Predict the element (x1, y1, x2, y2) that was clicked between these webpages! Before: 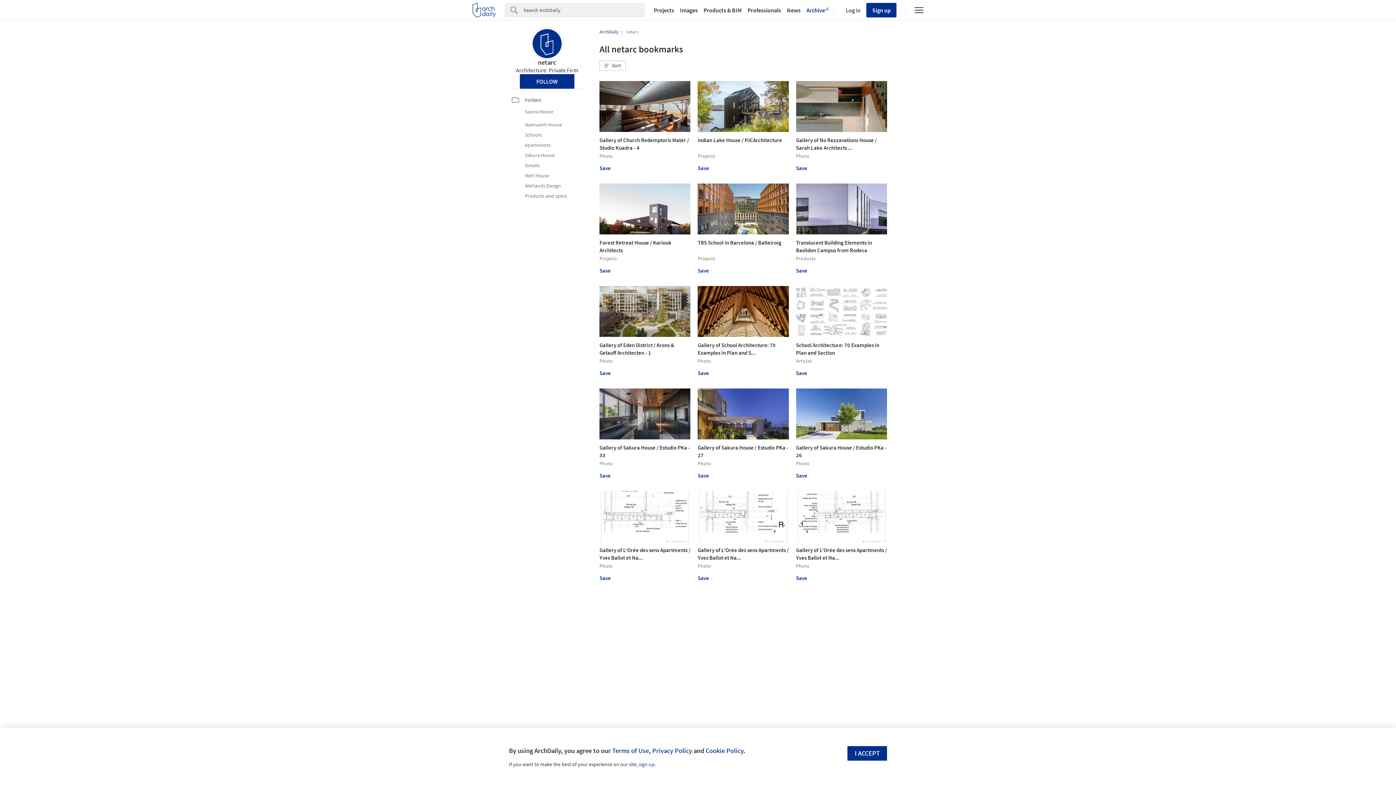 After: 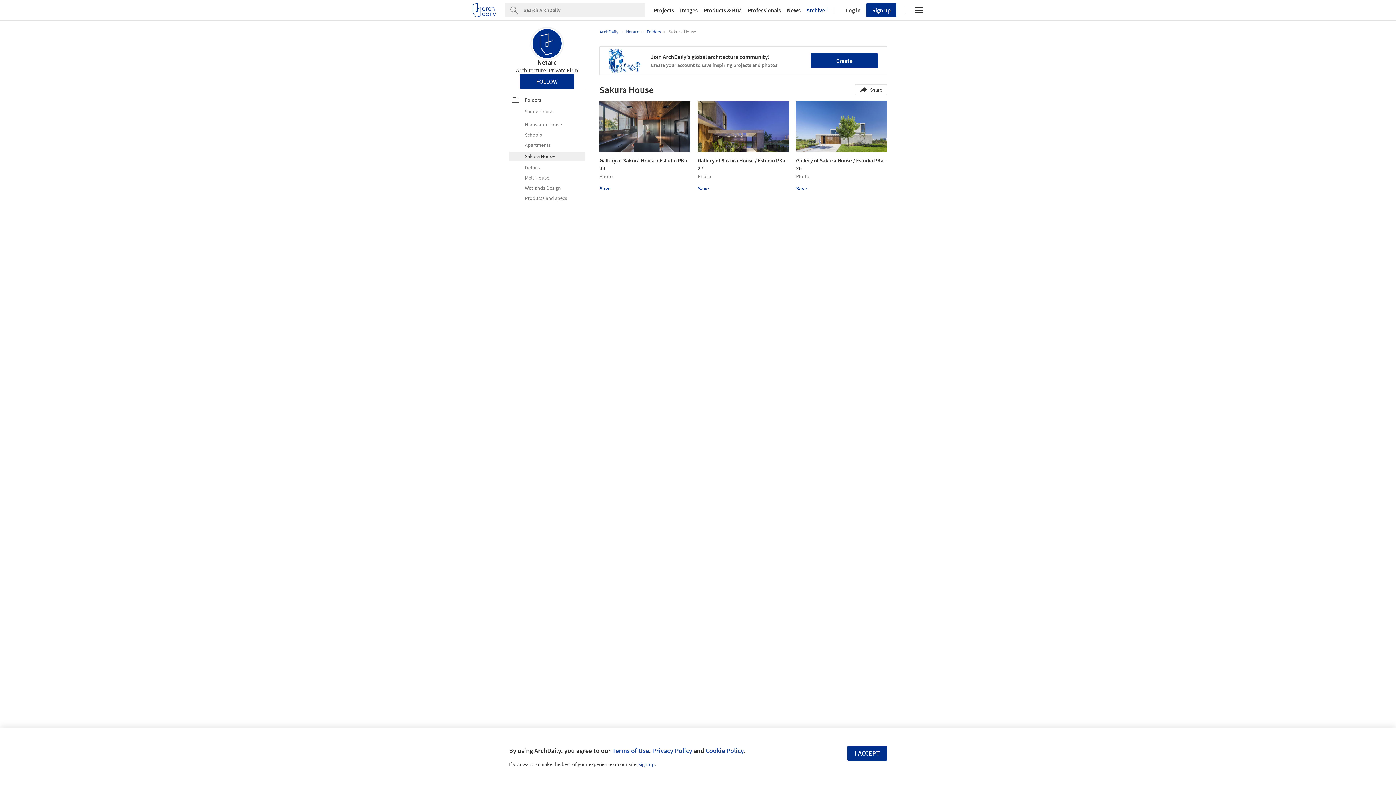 Action: label: Sakura House bbox: (512, 151, 582, 158)